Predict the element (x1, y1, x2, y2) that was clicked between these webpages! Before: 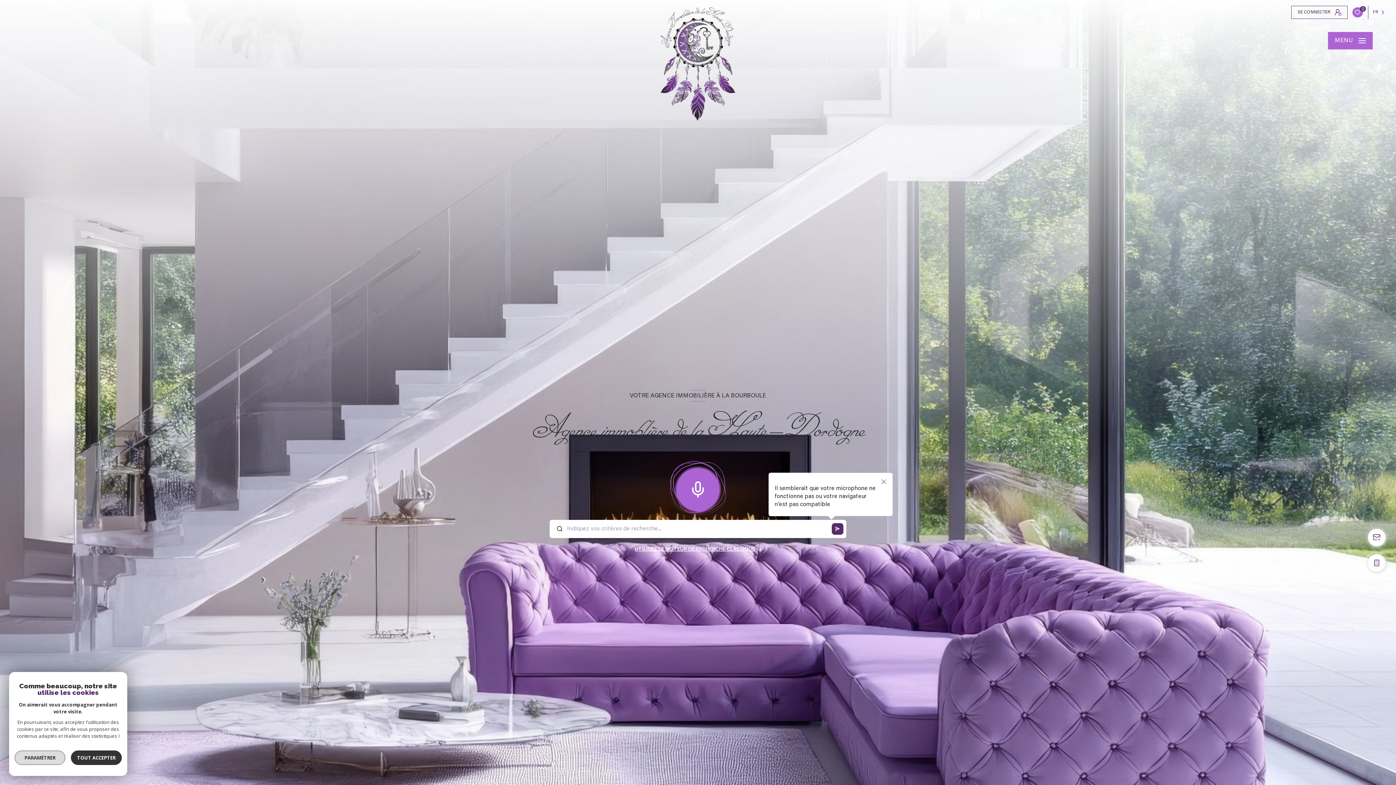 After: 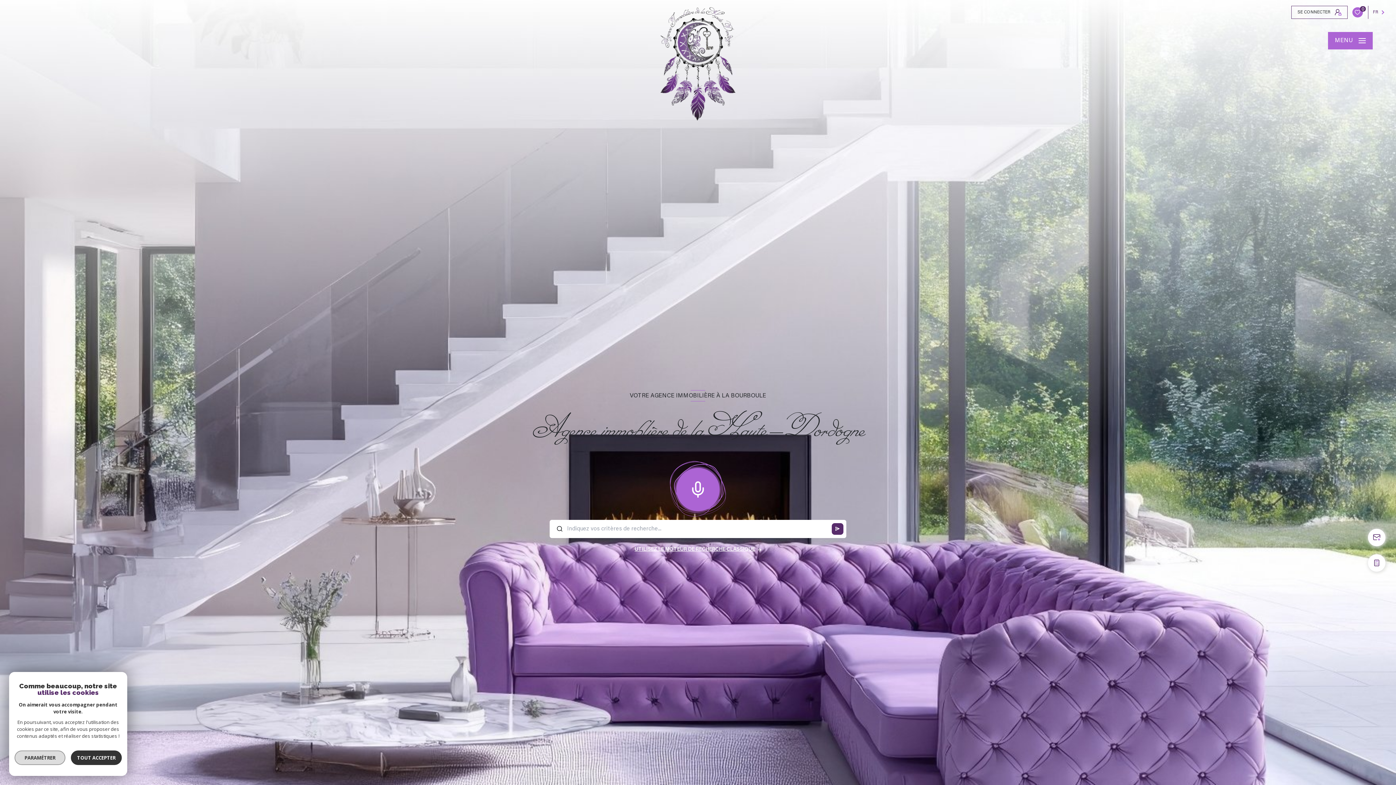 Action: bbox: (878, 476, 889, 487)